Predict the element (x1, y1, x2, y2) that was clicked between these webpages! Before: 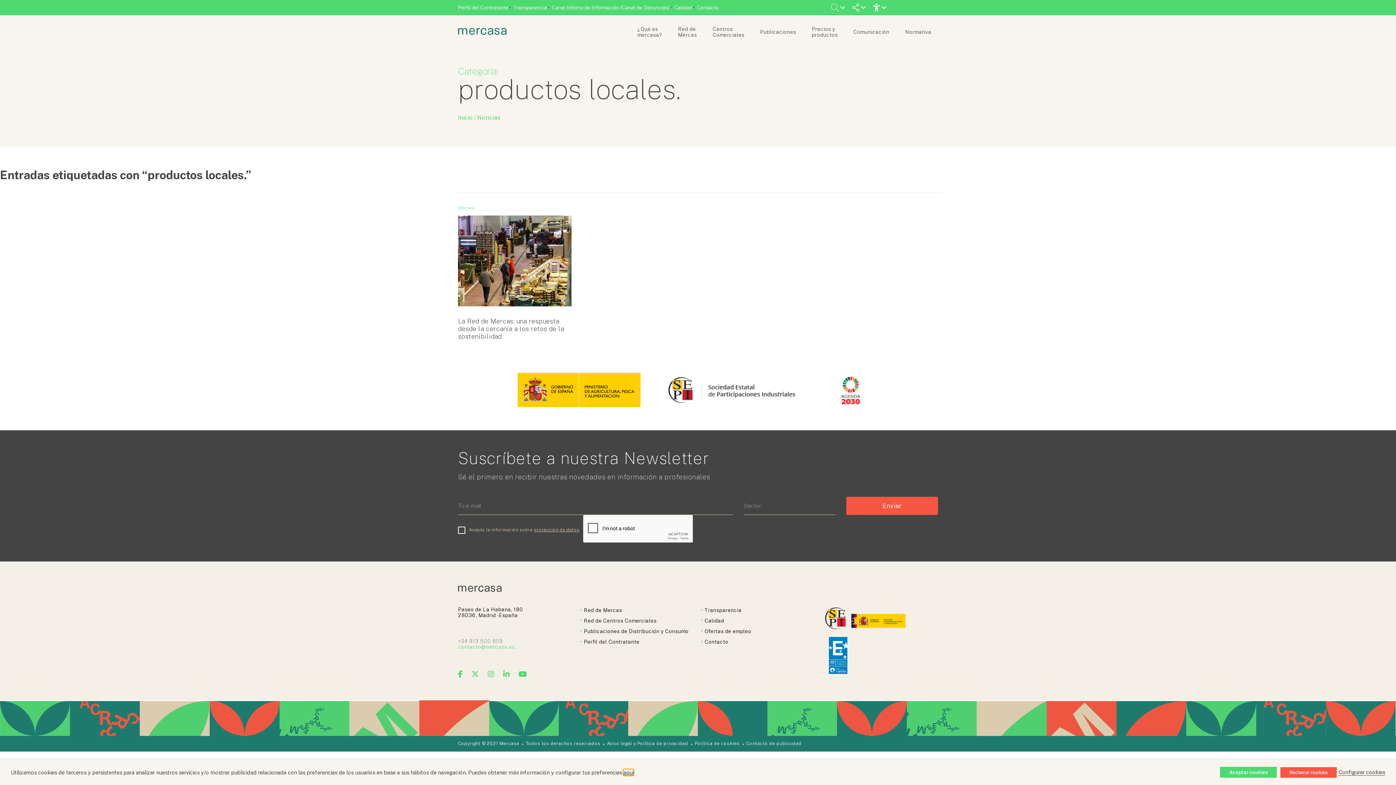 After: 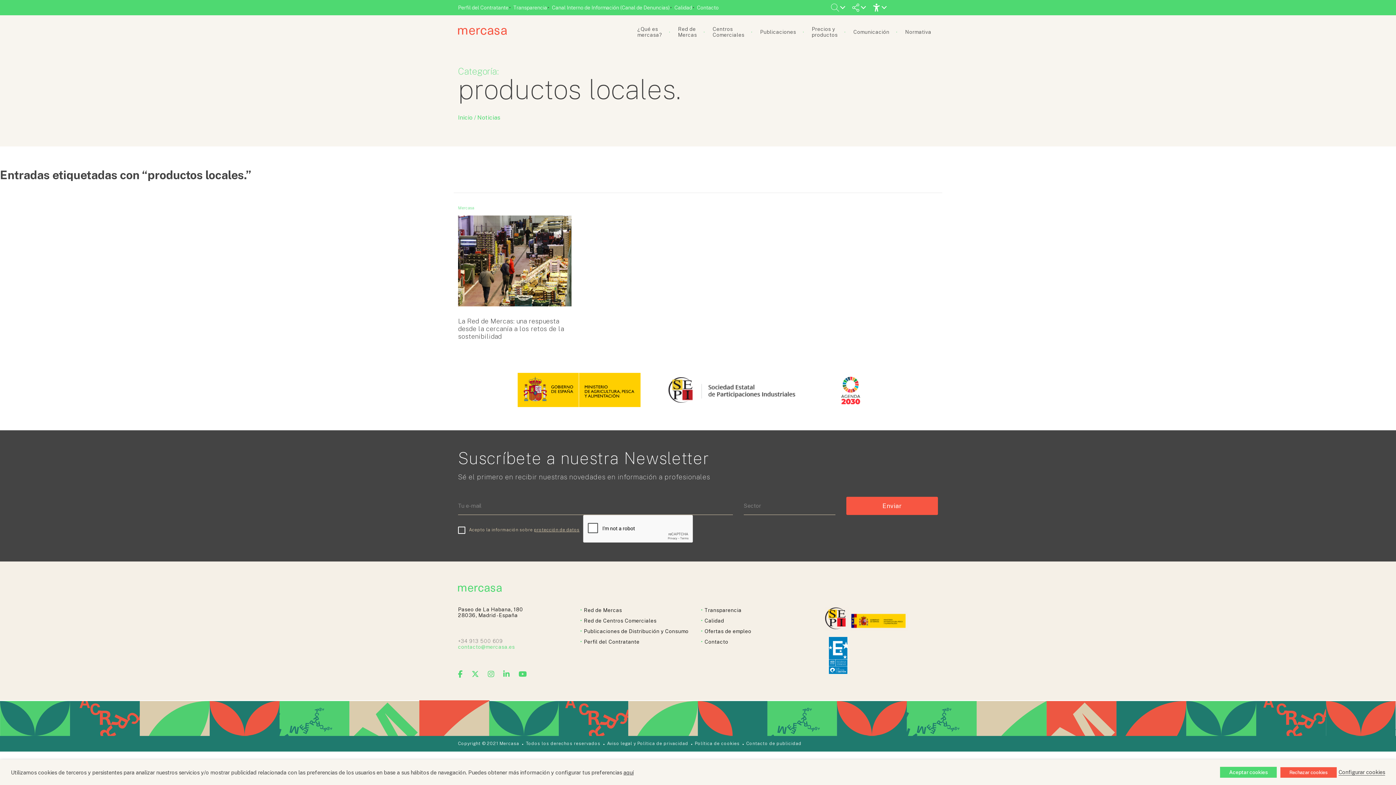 Action: label: Copyright © 2021 Mercasa bbox: (458, 741, 519, 746)